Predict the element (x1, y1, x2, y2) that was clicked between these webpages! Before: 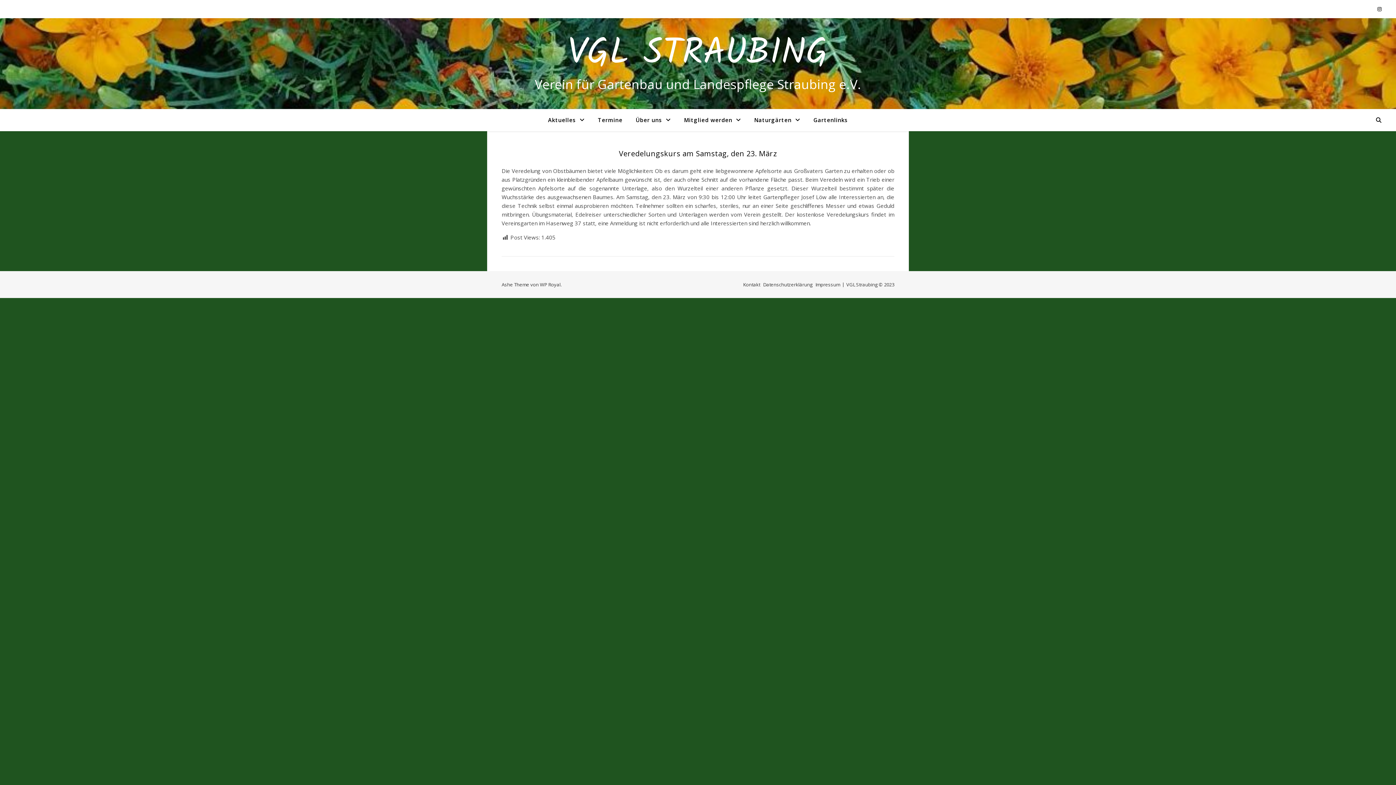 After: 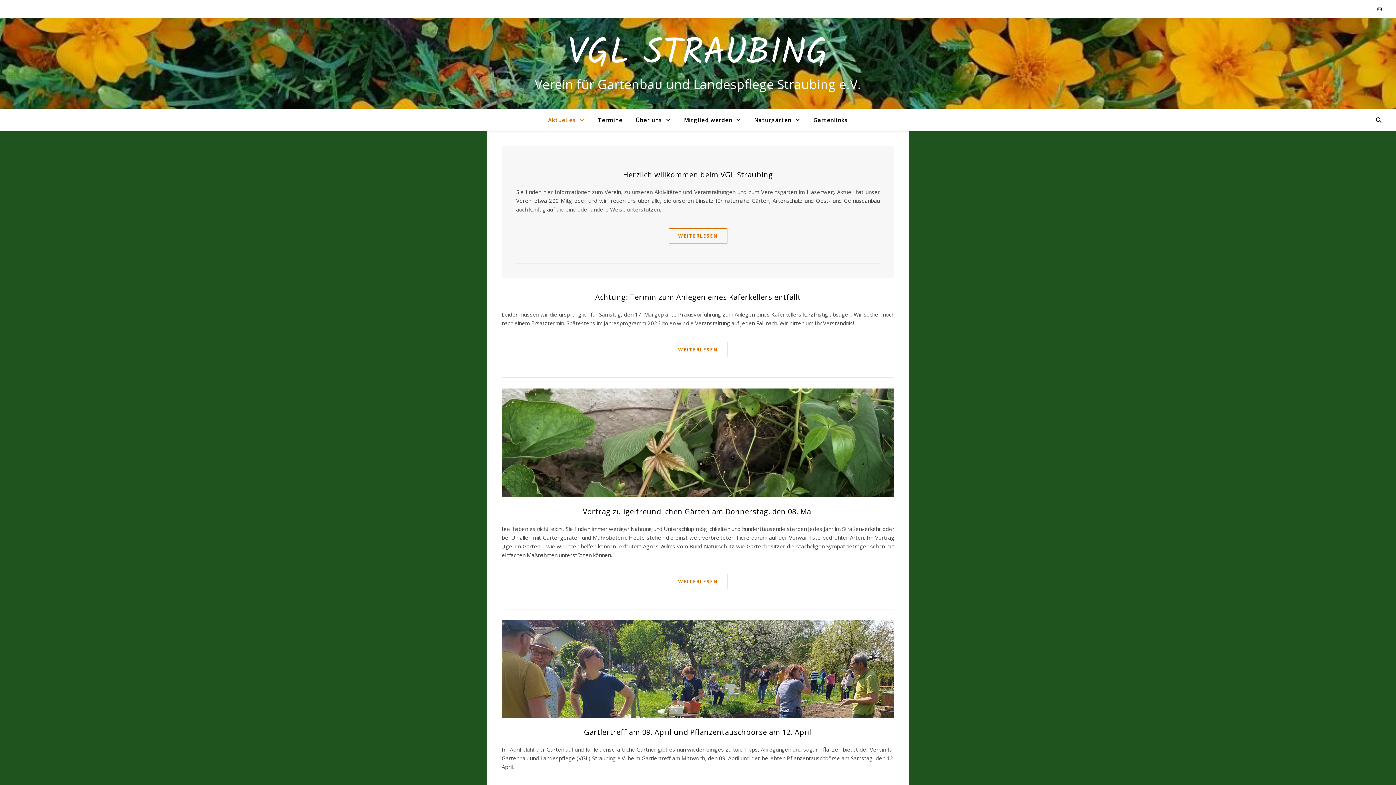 Action: label: VGL STRAUBING bbox: (0, 35, 1396, 72)